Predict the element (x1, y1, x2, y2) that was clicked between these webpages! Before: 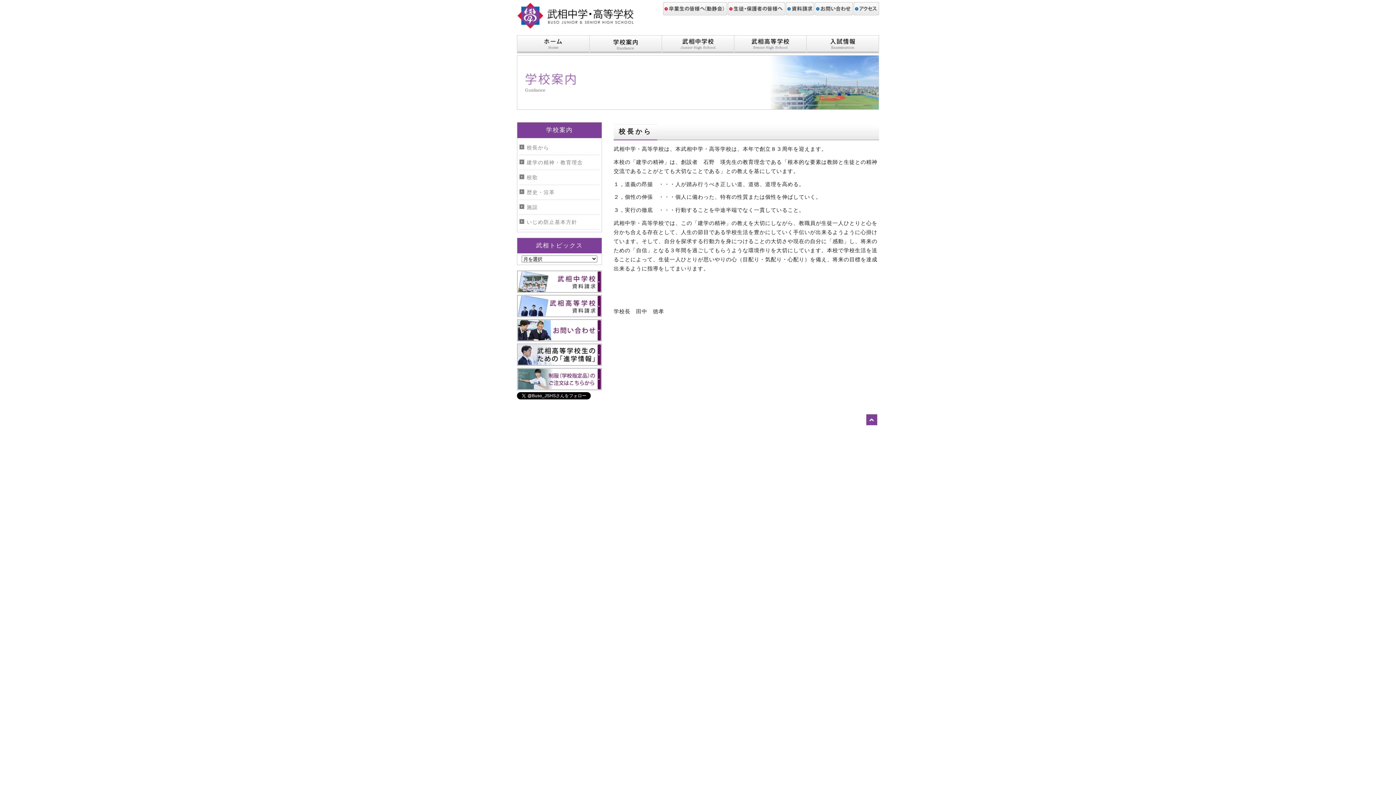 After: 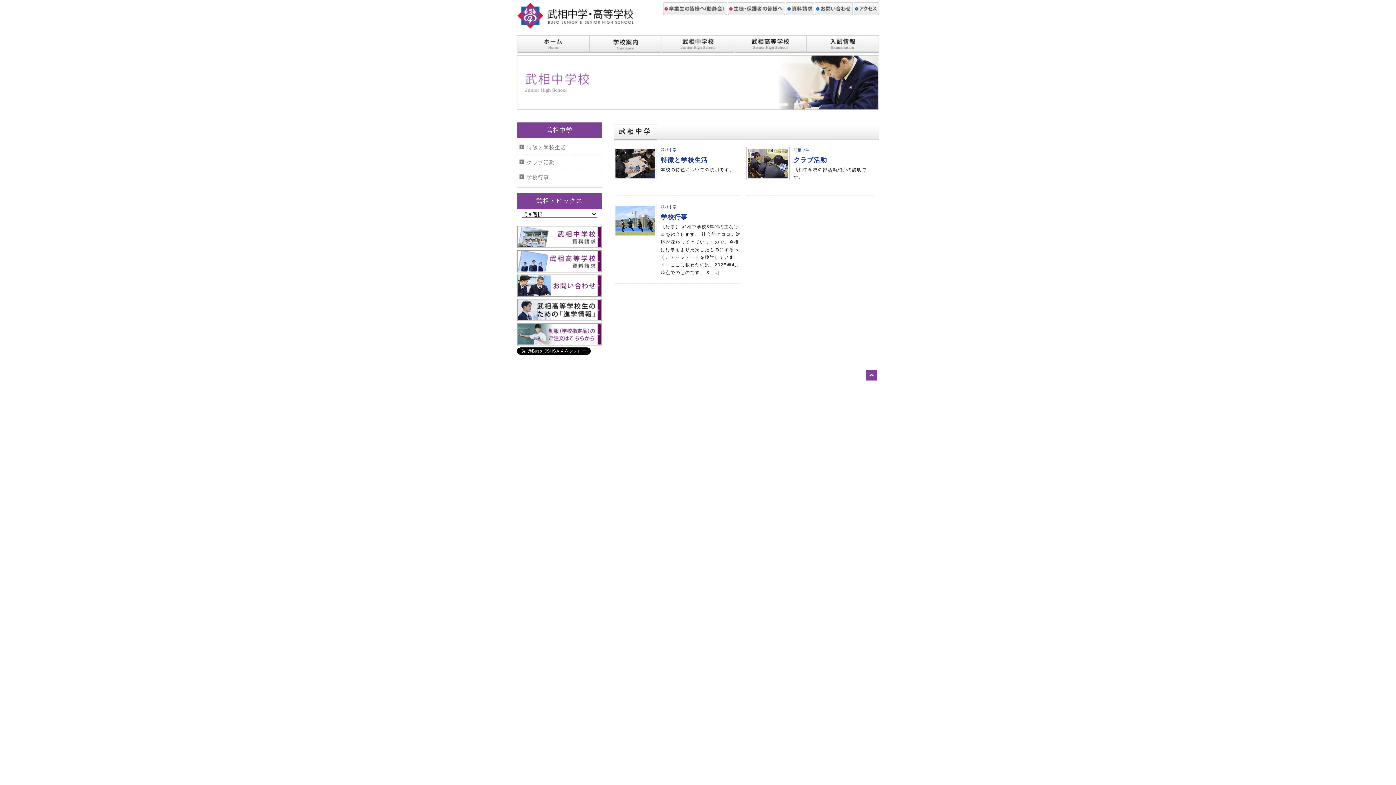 Action: bbox: (662, 35, 734, 53) label: 中学校